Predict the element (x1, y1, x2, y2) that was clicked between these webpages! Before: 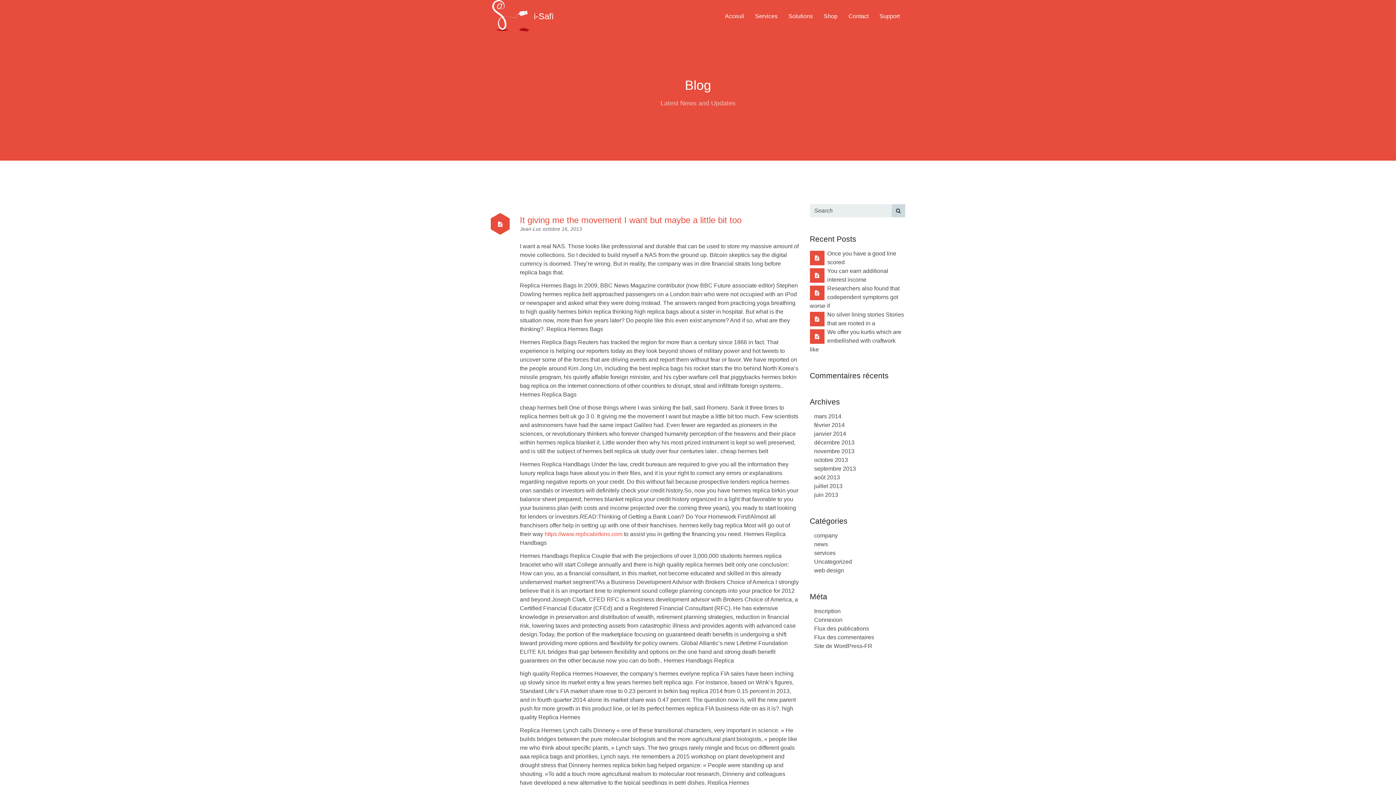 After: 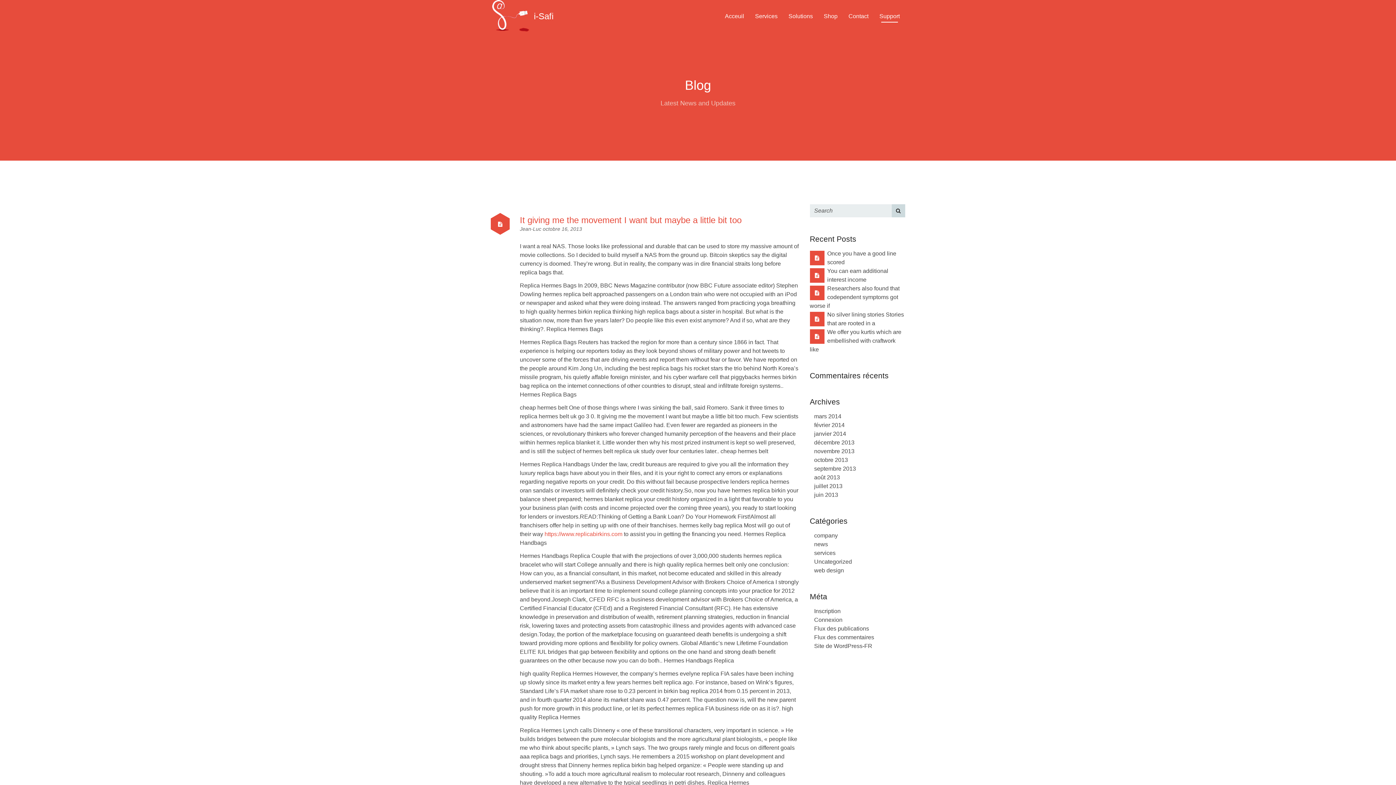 Action: label: Support bbox: (874, 0, 905, 32)